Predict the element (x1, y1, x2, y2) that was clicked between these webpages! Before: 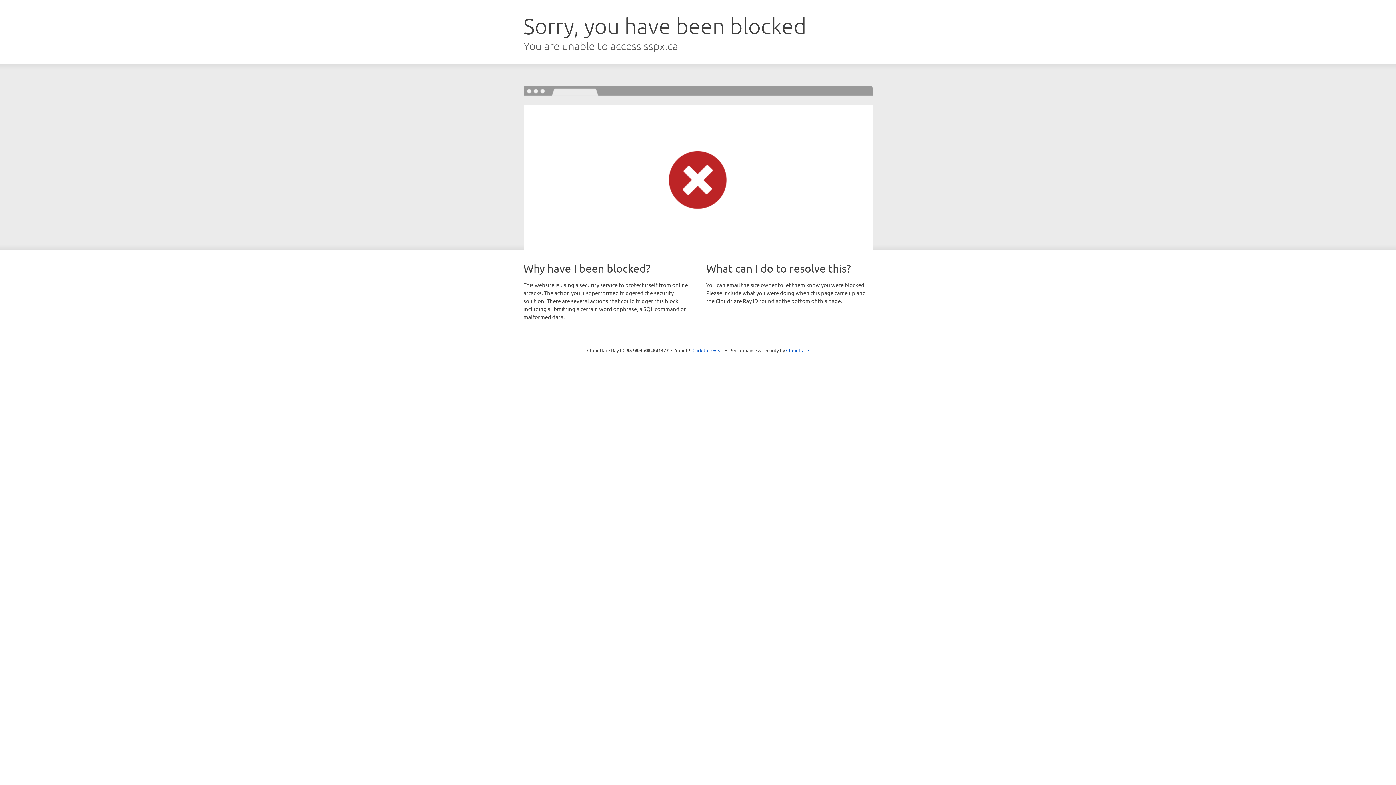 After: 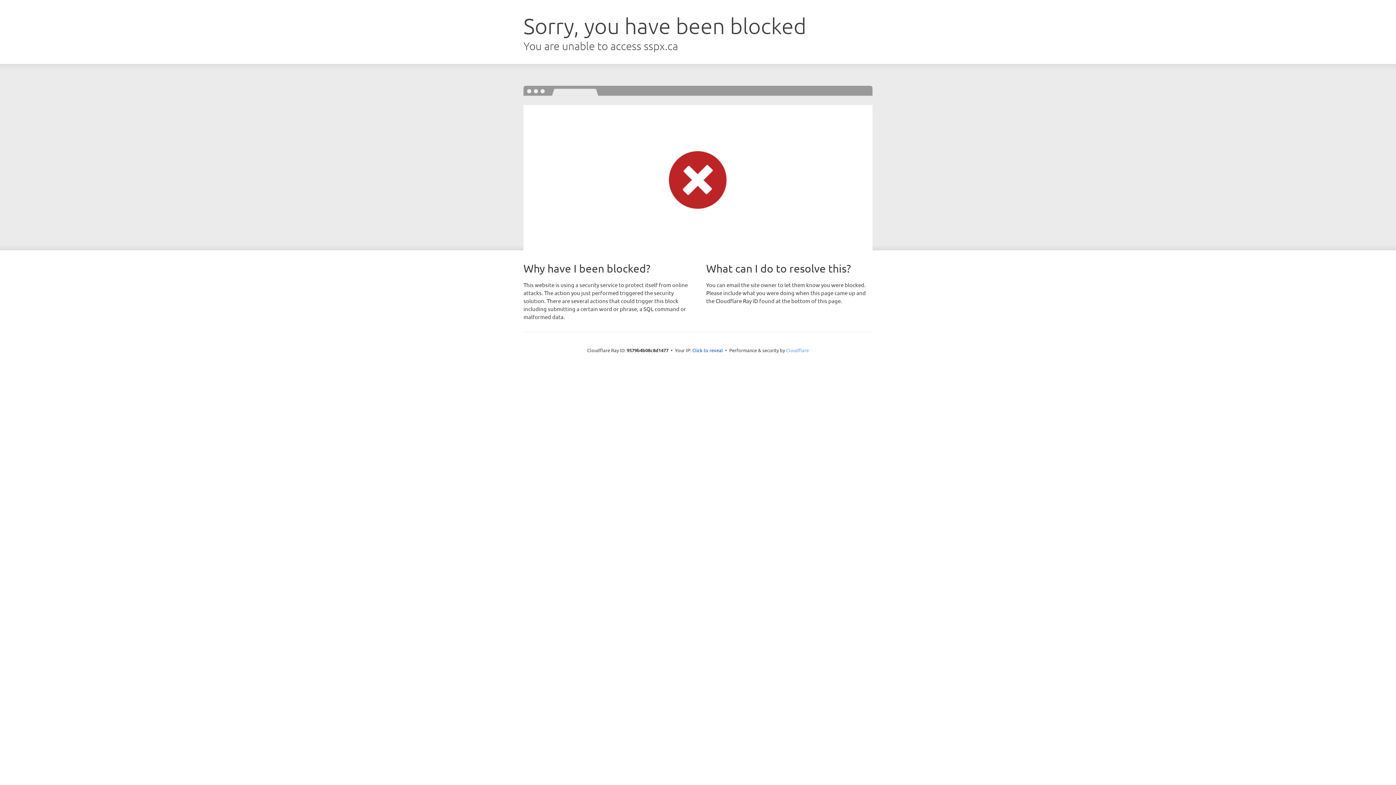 Action: label: Cloudflare bbox: (786, 347, 809, 353)